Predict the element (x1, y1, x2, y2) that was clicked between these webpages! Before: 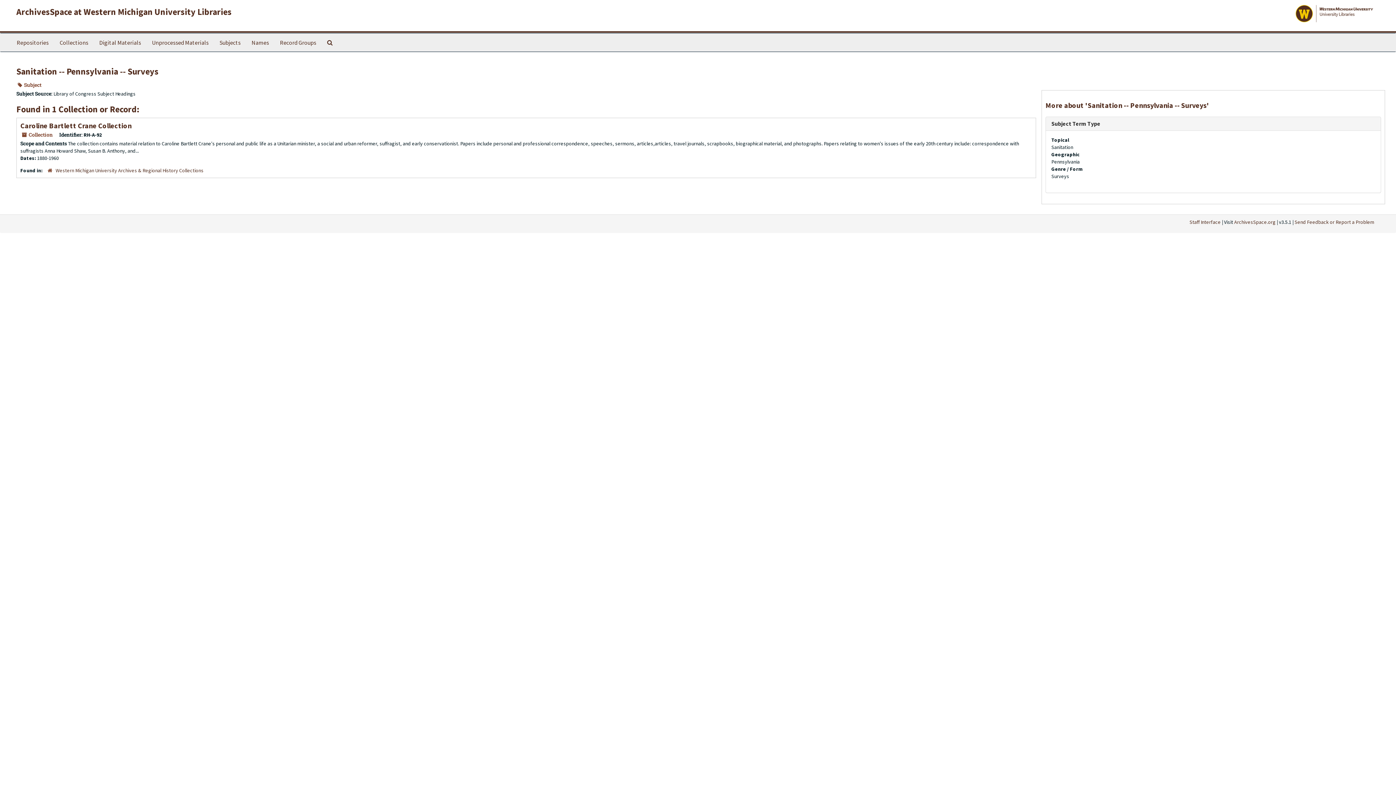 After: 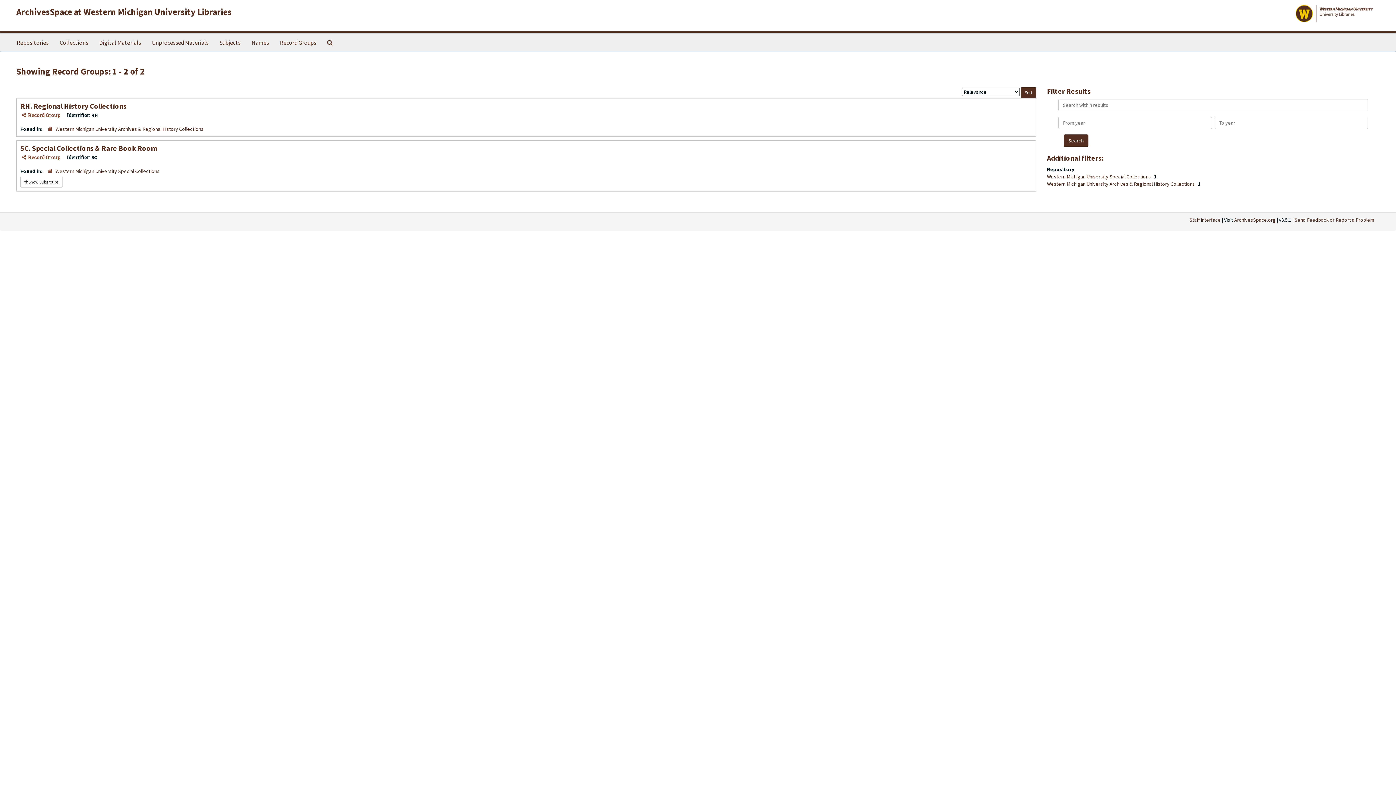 Action: label: Record Groups bbox: (274, 33, 321, 51)